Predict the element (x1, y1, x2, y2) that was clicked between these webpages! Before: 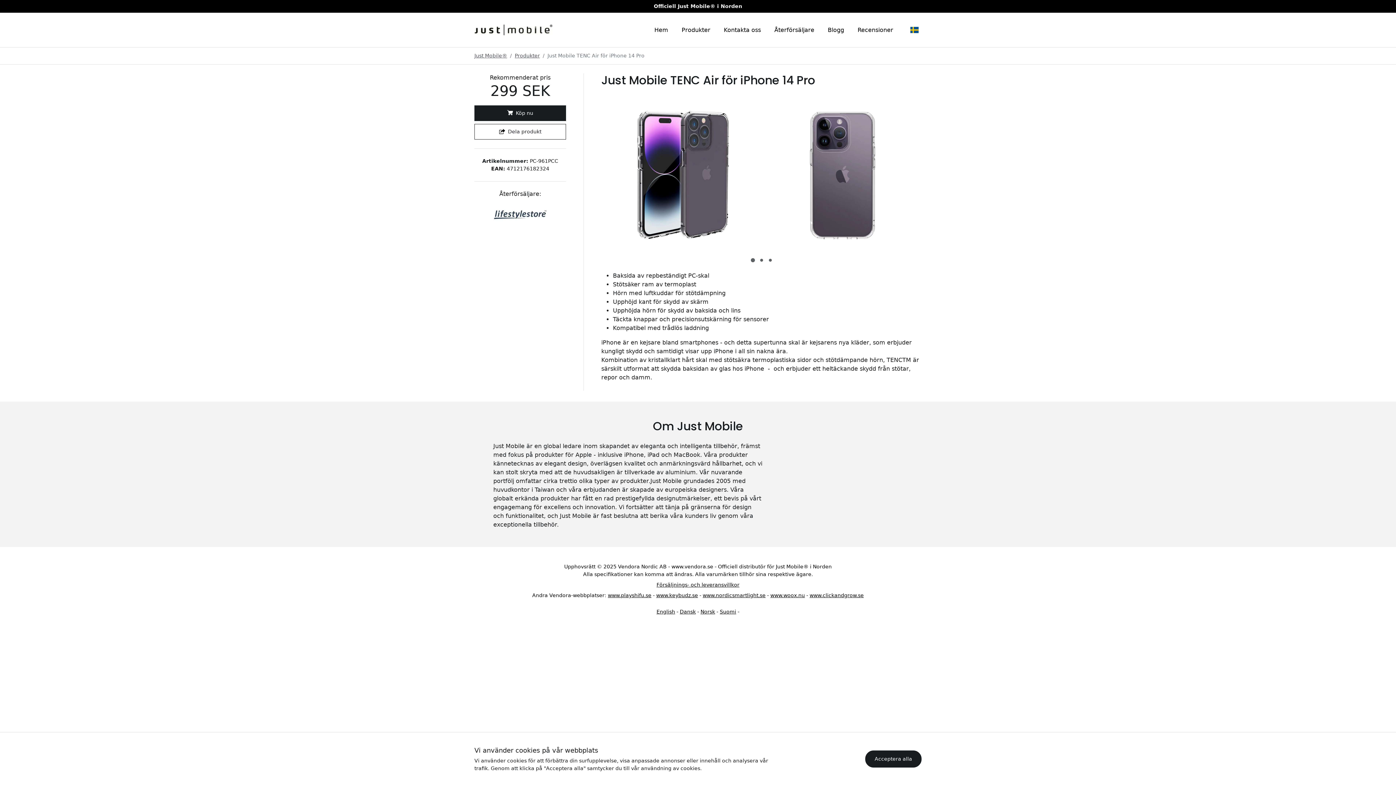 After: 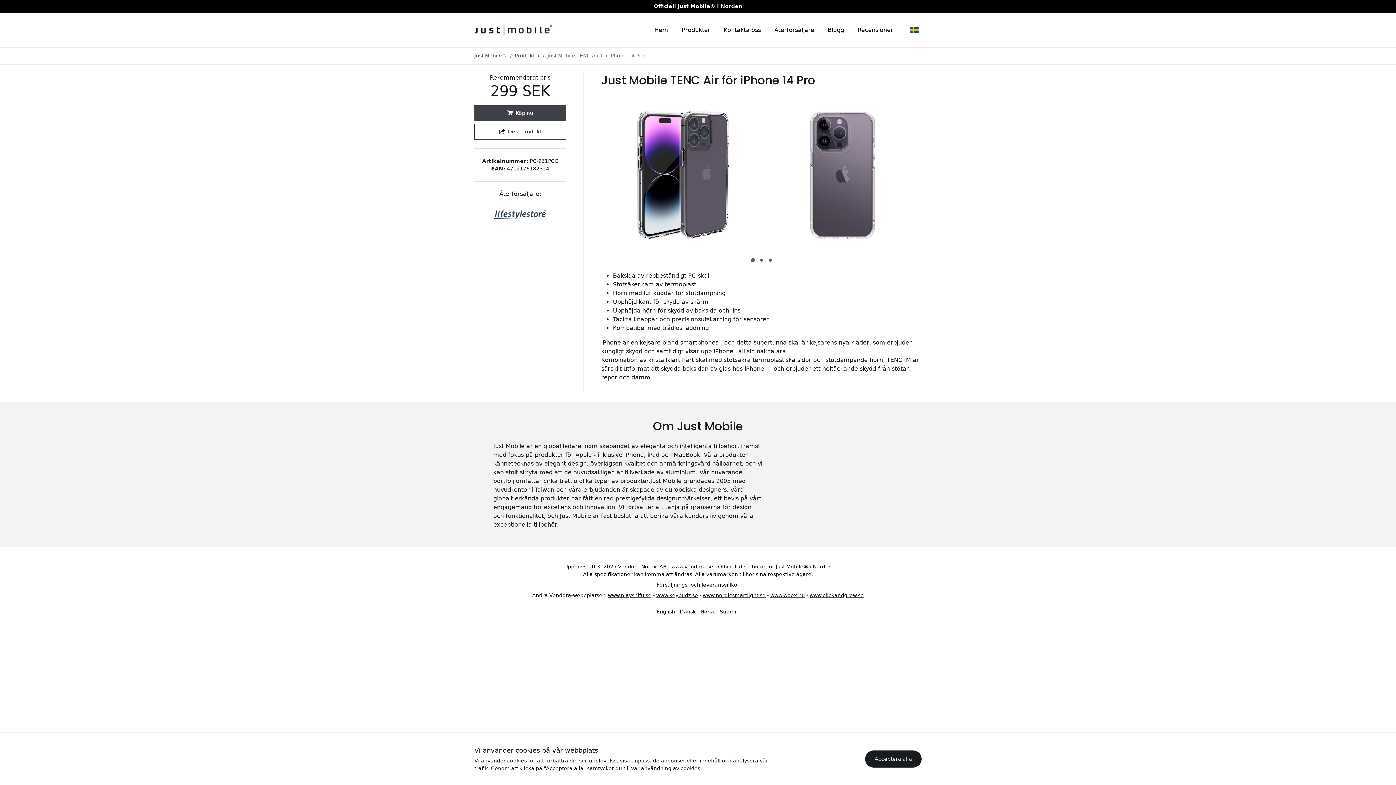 Action: label:  Köp nu bbox: (474, 105, 566, 120)